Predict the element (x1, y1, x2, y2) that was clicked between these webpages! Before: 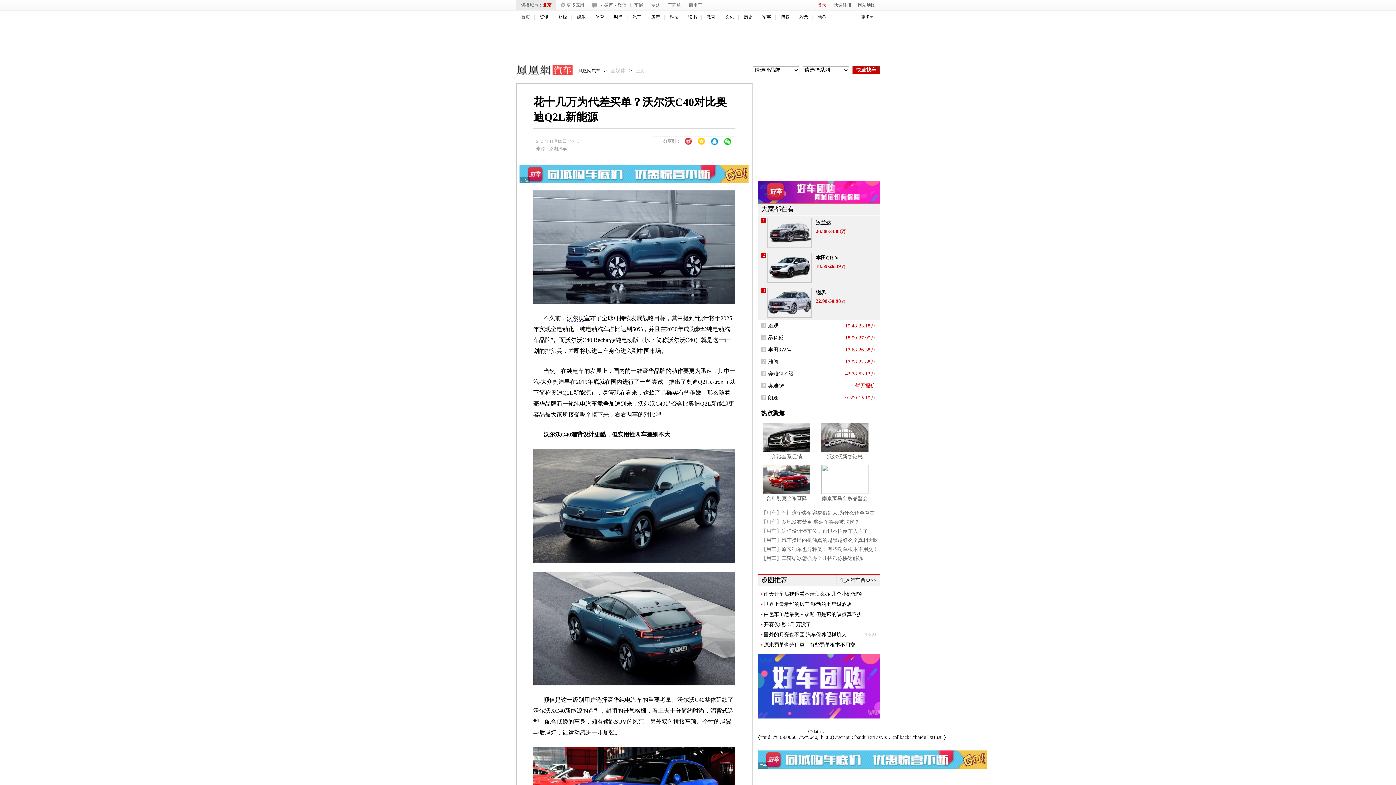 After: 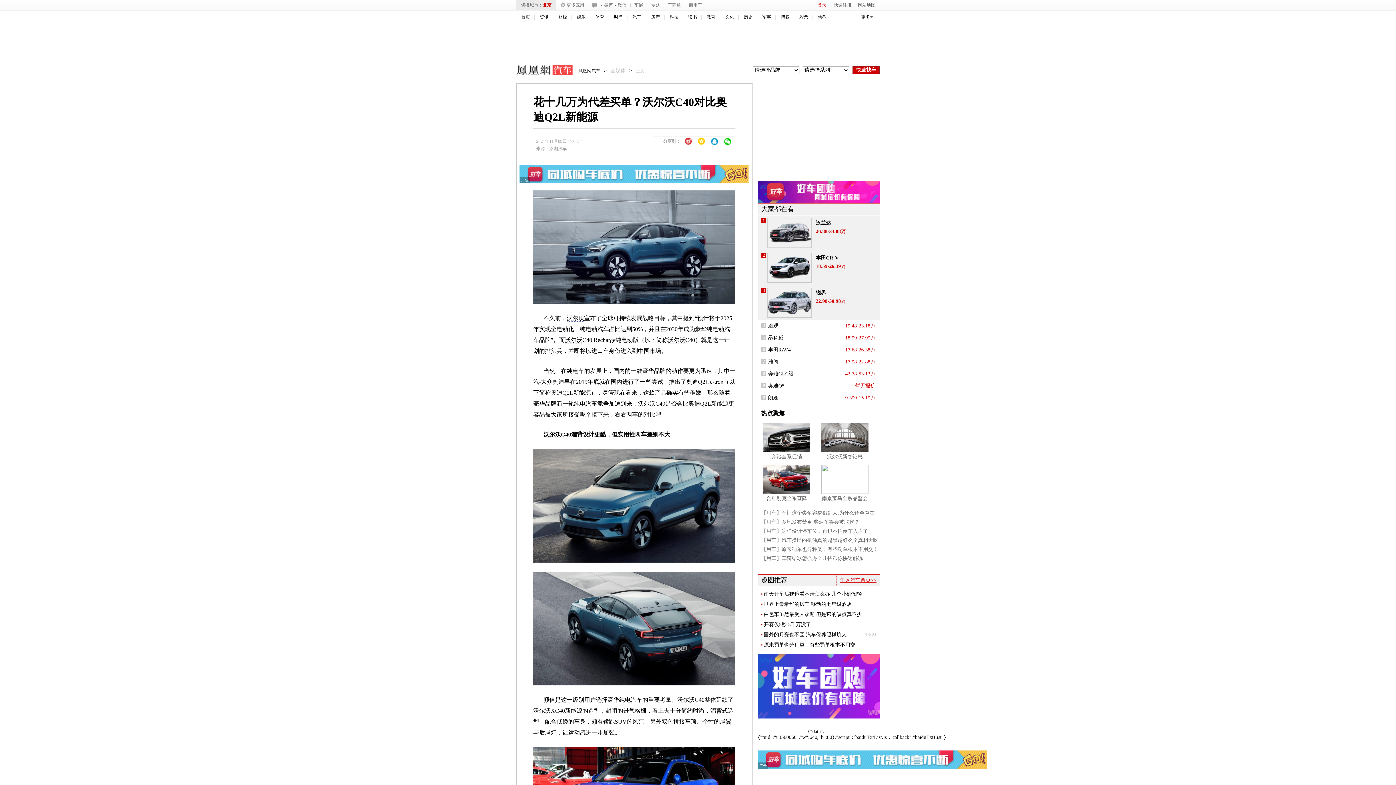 Action: label: 进入汽车首页>> bbox: (836, 574, 880, 586)